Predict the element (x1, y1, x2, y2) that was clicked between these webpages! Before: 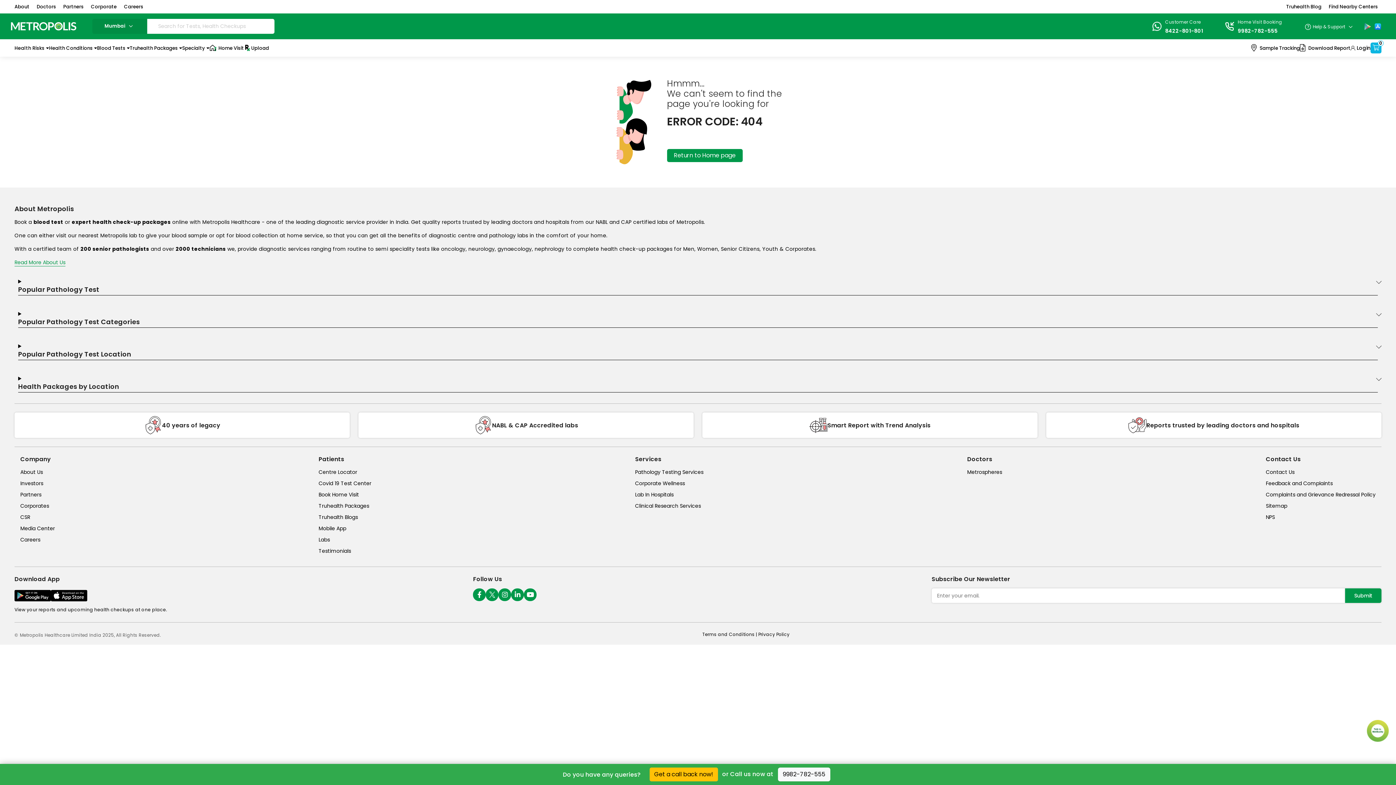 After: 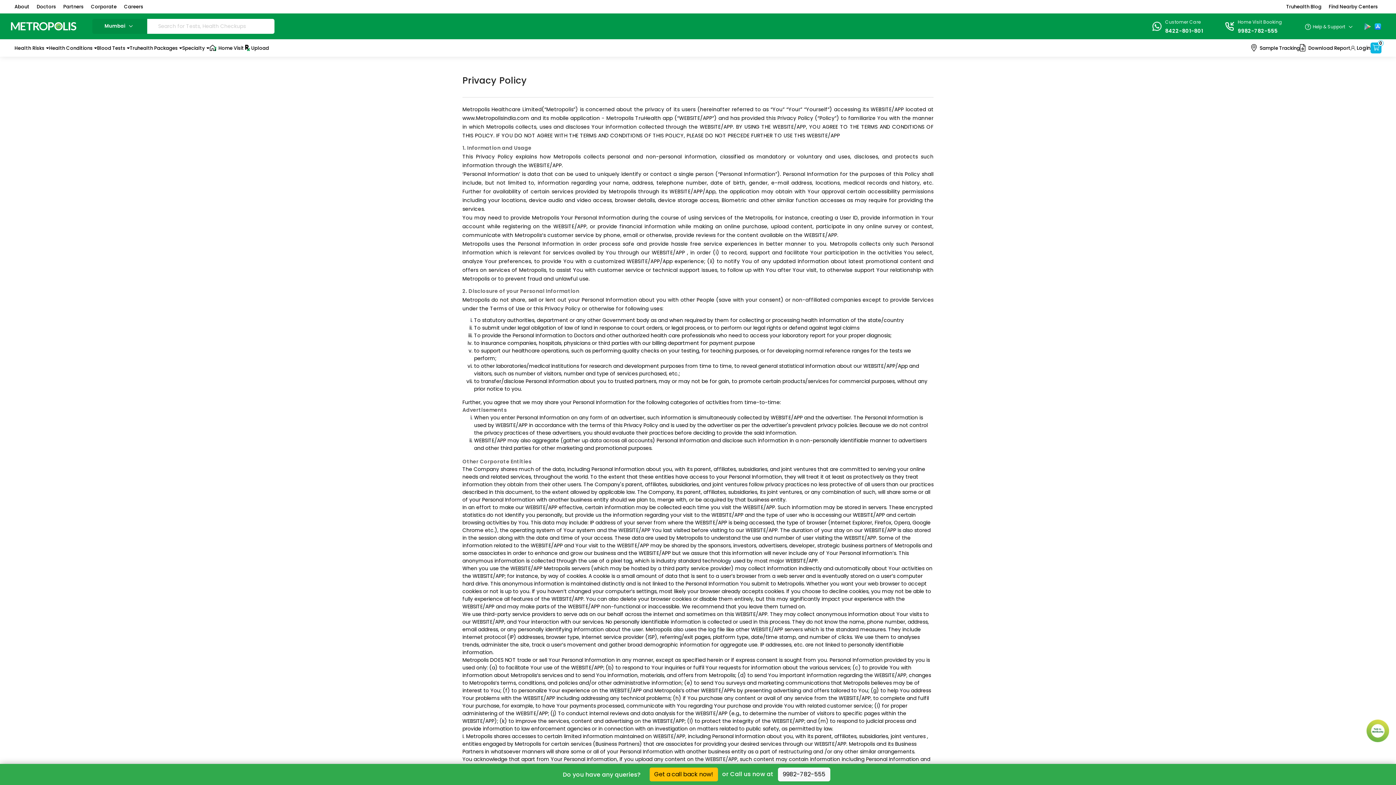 Action: bbox: (758, 631, 789, 637) label: privacy-policy